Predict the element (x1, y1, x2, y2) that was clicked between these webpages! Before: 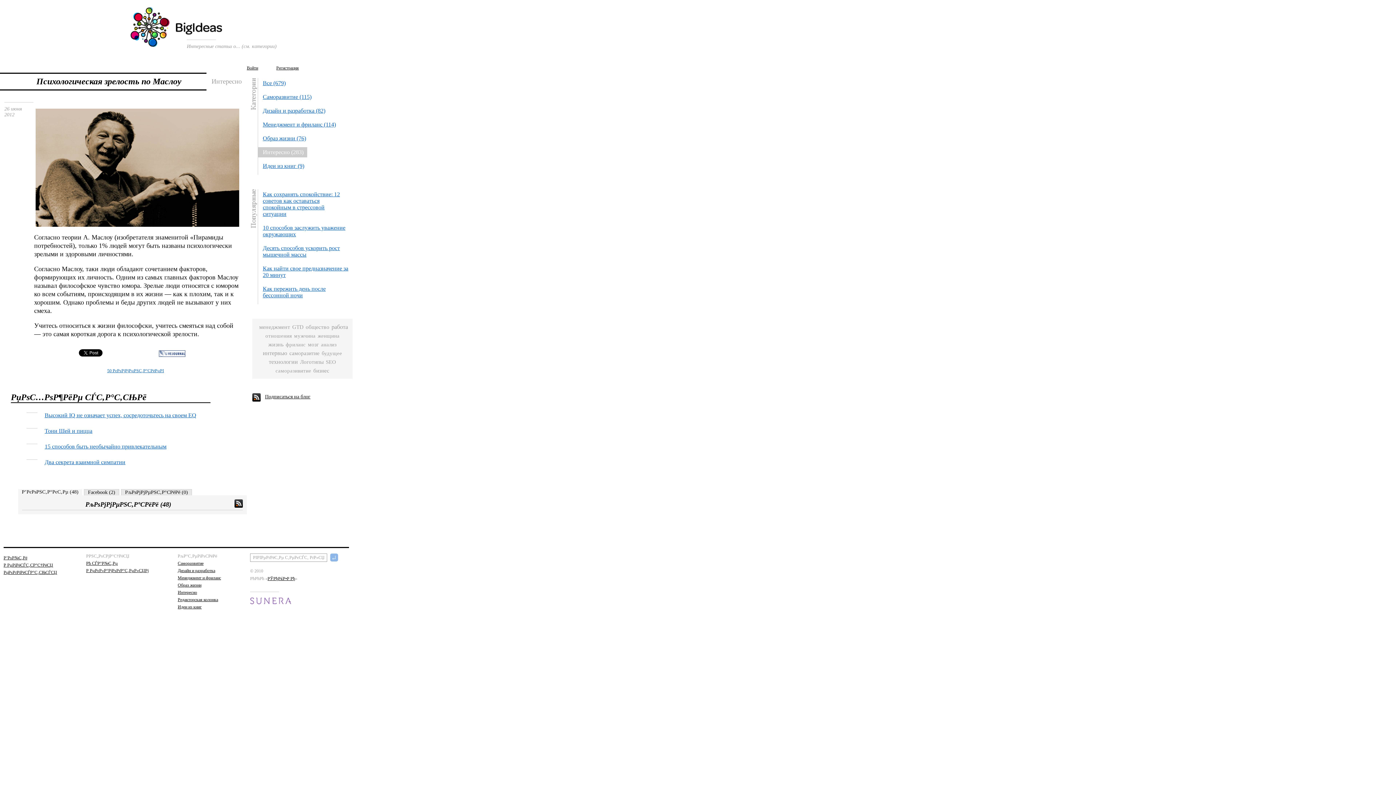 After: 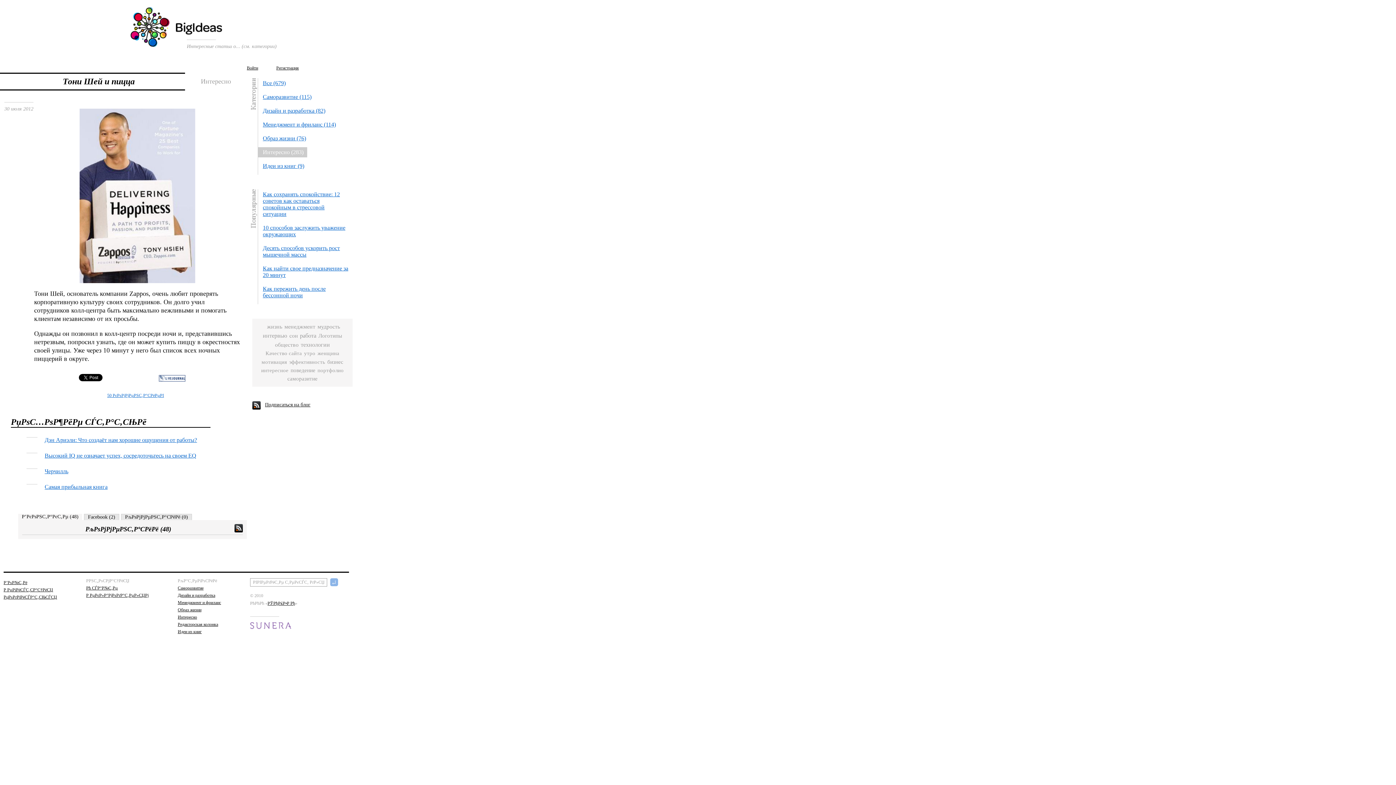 Action: bbox: (40, 426, 96, 436) label: Тони Шей и пицца